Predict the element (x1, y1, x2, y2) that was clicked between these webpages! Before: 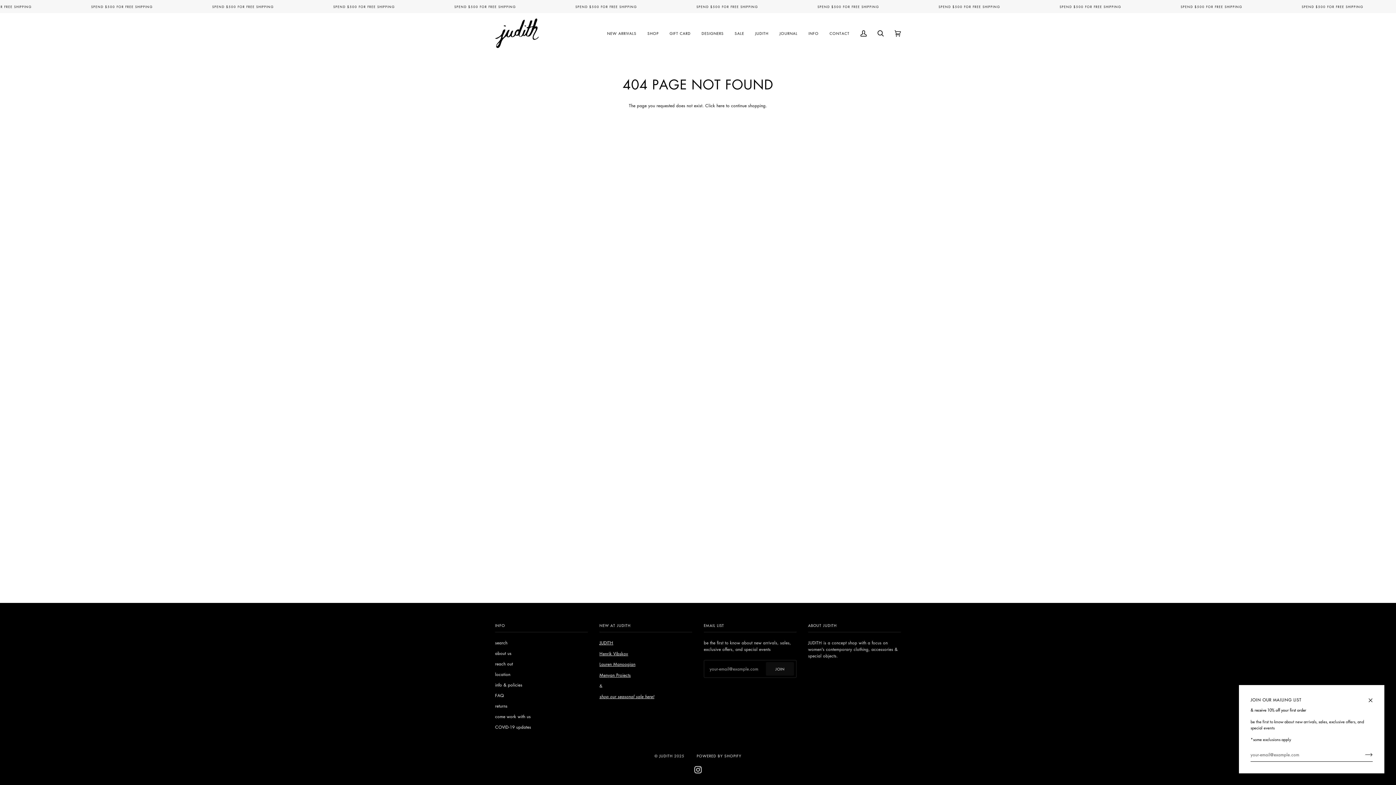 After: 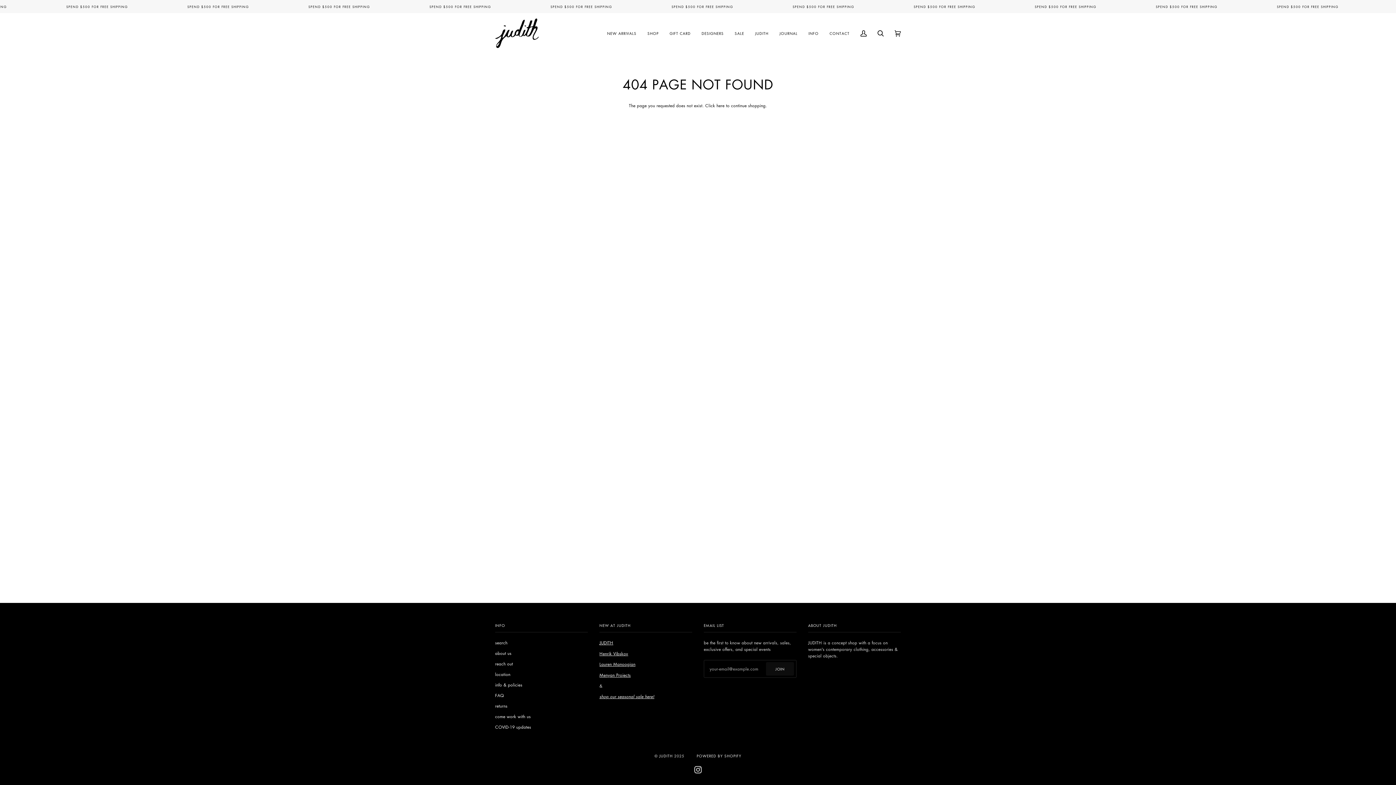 Action: bbox: (1363, 685, 1384, 709)